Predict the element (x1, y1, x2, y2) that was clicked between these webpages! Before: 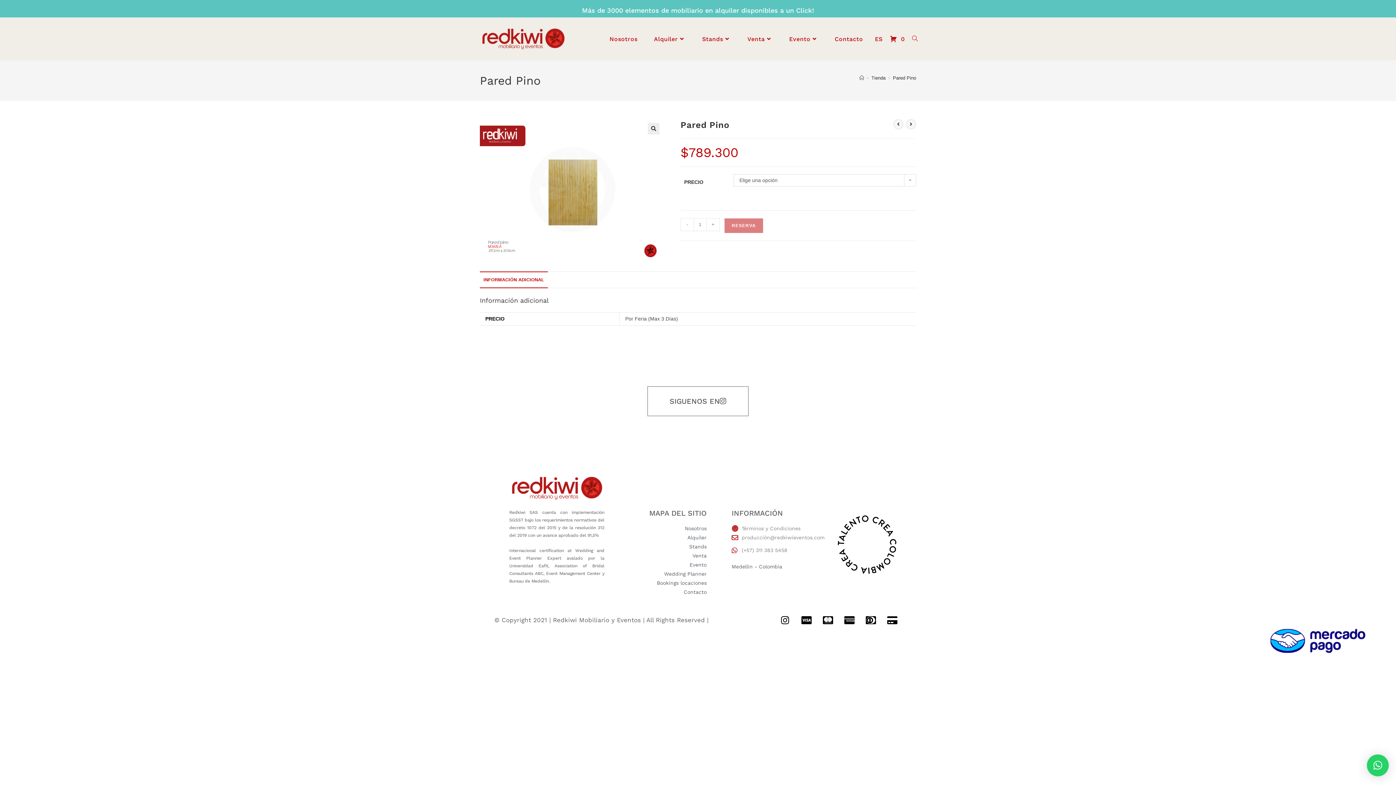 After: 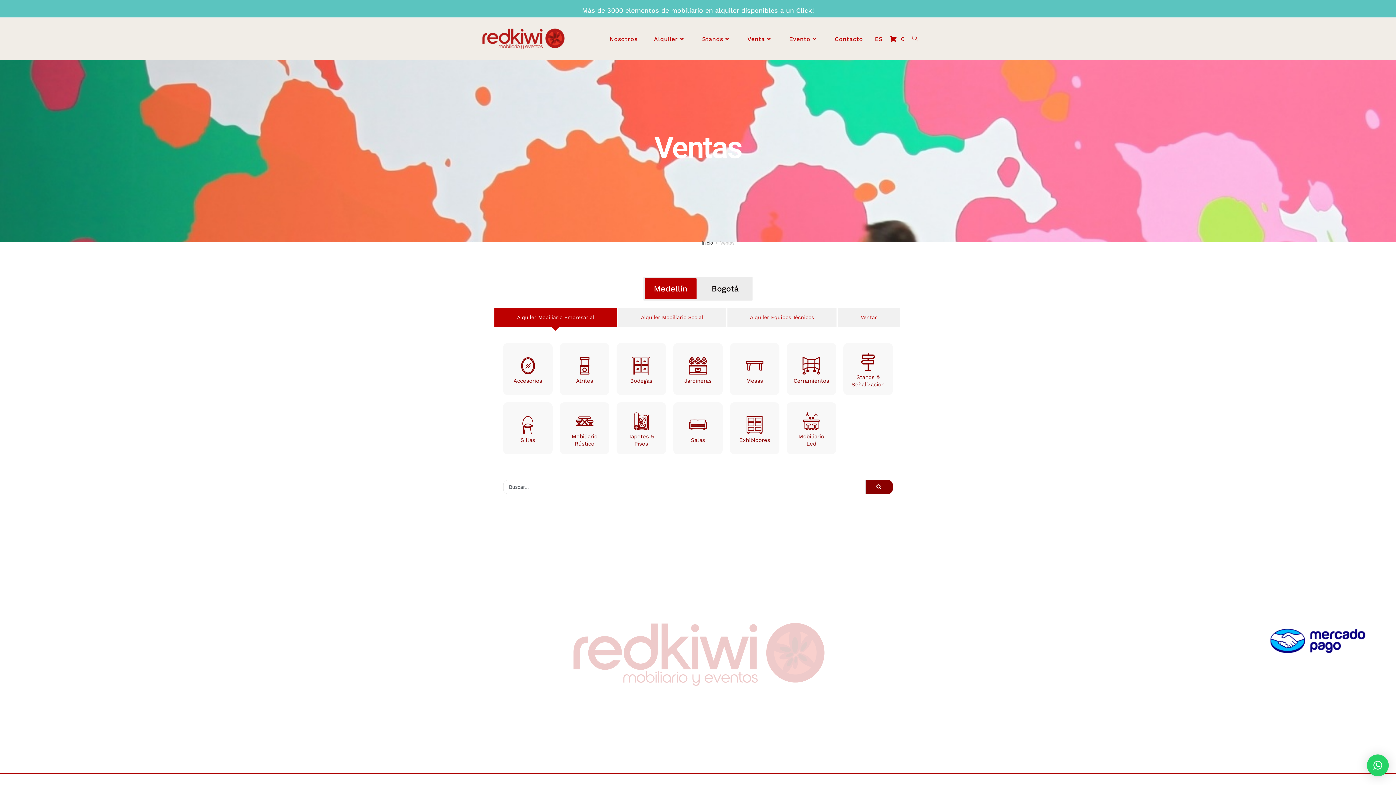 Action: label: Venta bbox: (631, 551, 706, 560)